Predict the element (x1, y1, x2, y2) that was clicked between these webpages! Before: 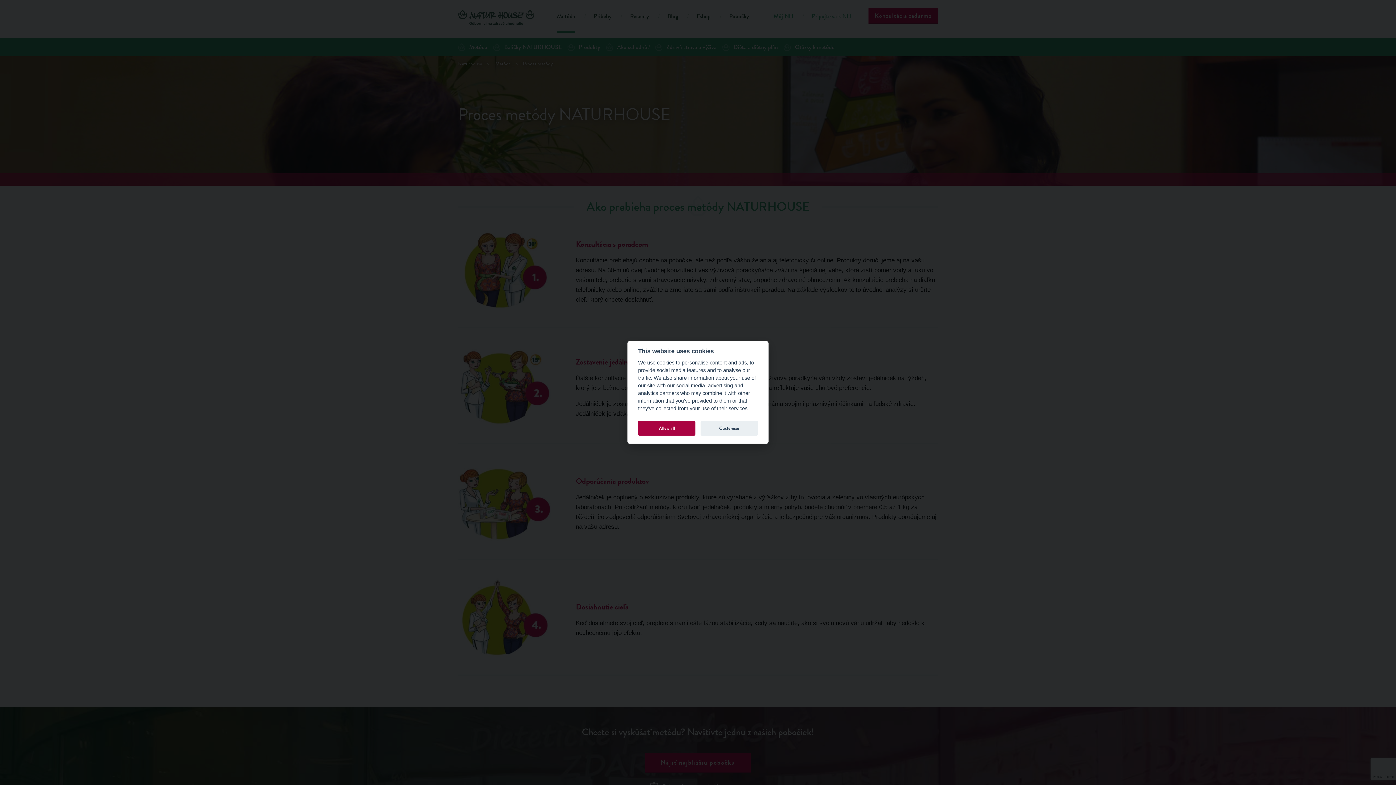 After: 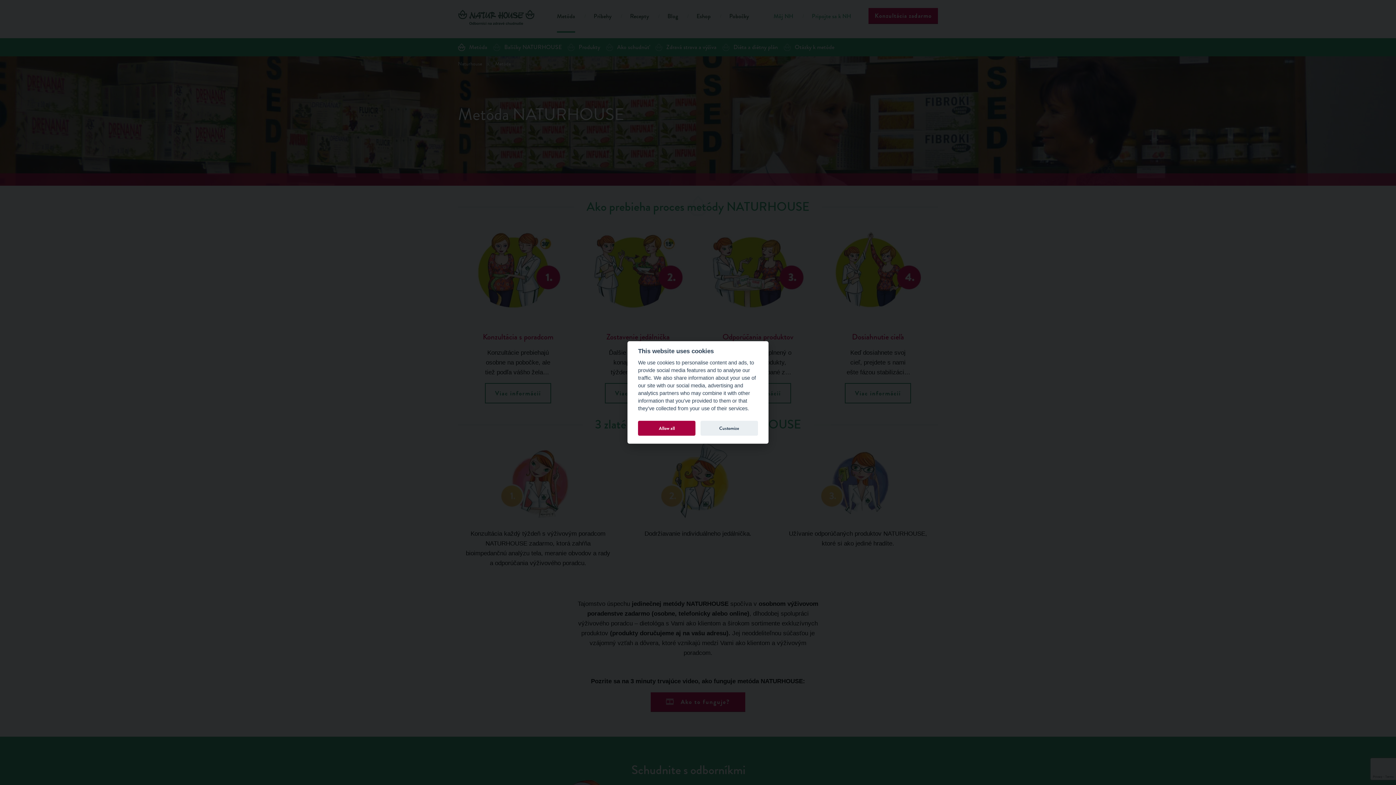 Action: bbox: (495, 60, 523, 67) label: Metóda